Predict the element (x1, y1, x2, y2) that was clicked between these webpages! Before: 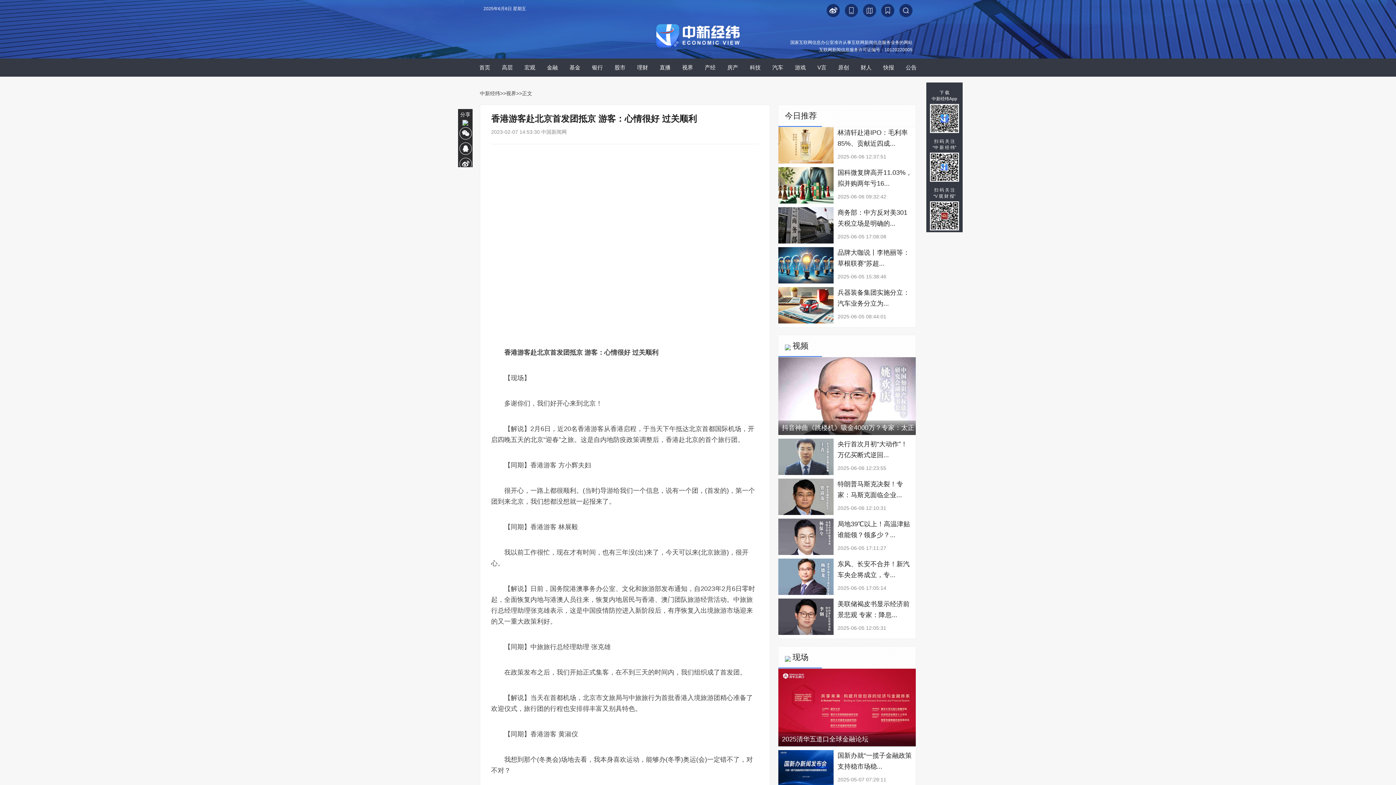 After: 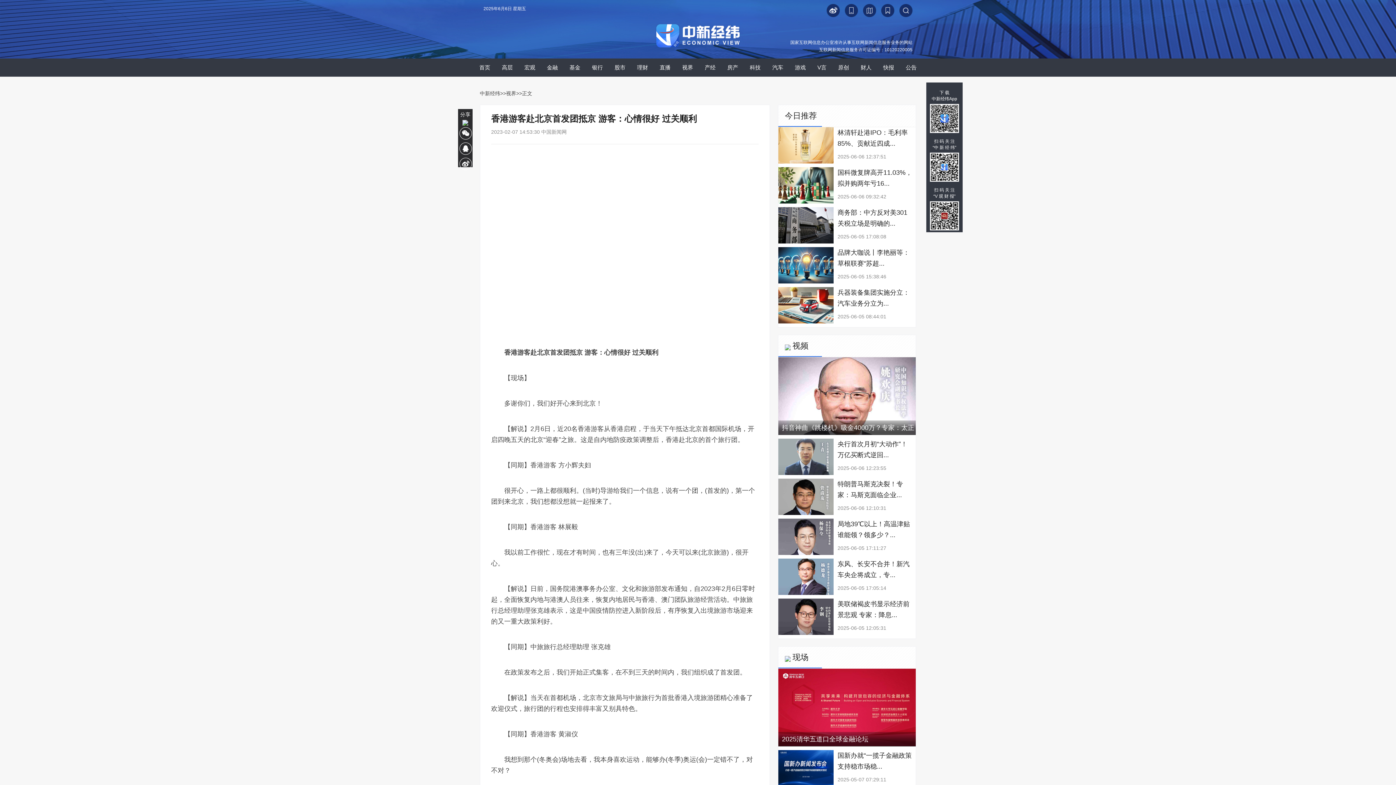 Action: bbox: (778, 279, 833, 284)